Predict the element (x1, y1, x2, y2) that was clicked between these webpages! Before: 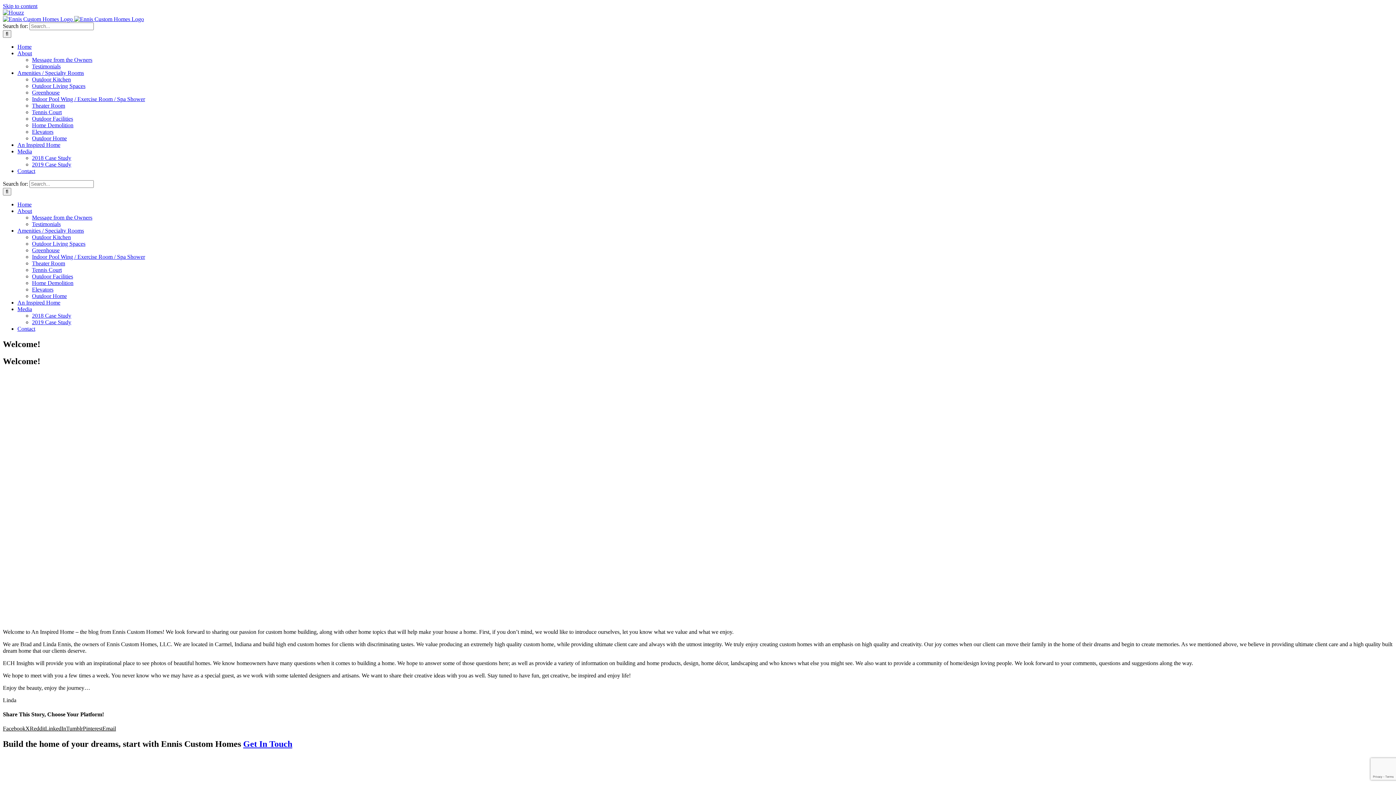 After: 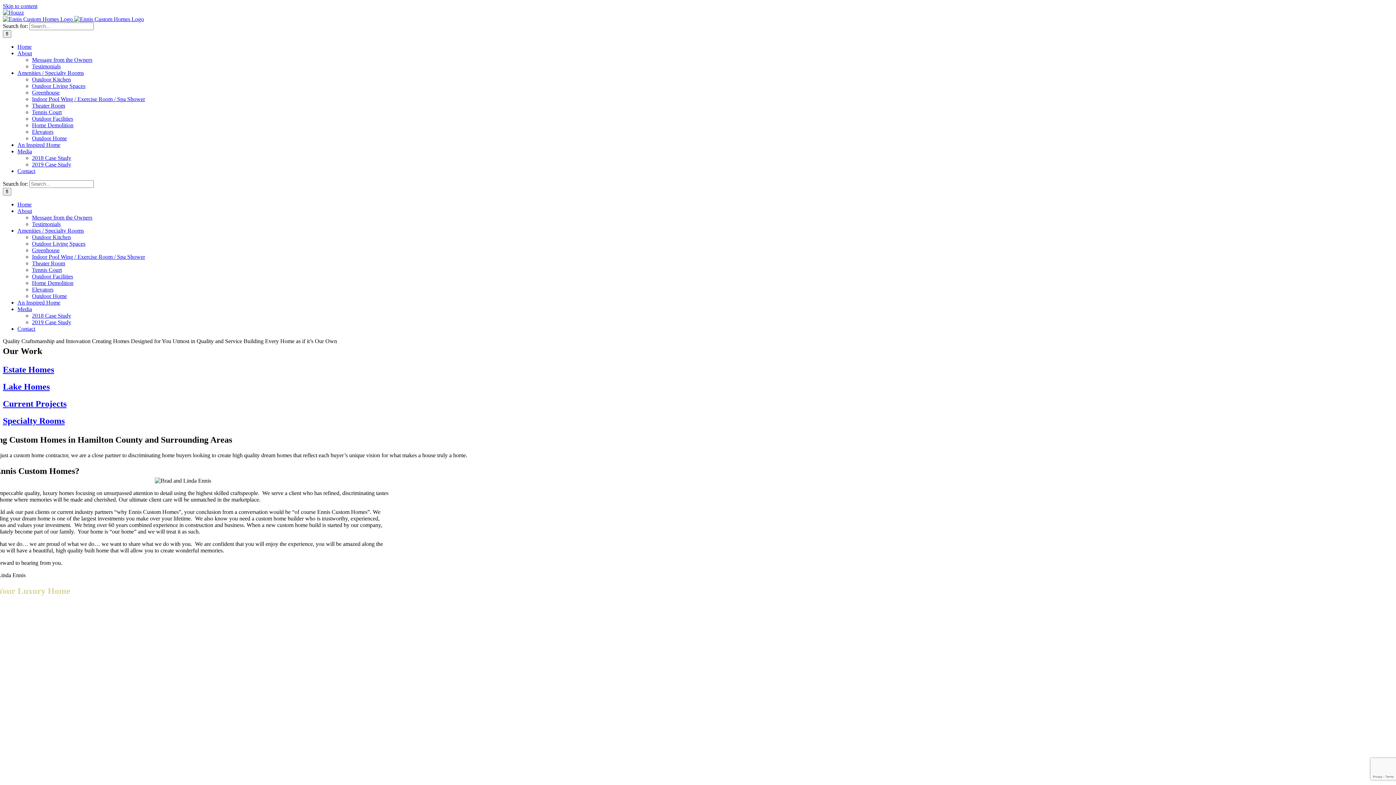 Action: label: Home bbox: (17, 43, 31, 49)